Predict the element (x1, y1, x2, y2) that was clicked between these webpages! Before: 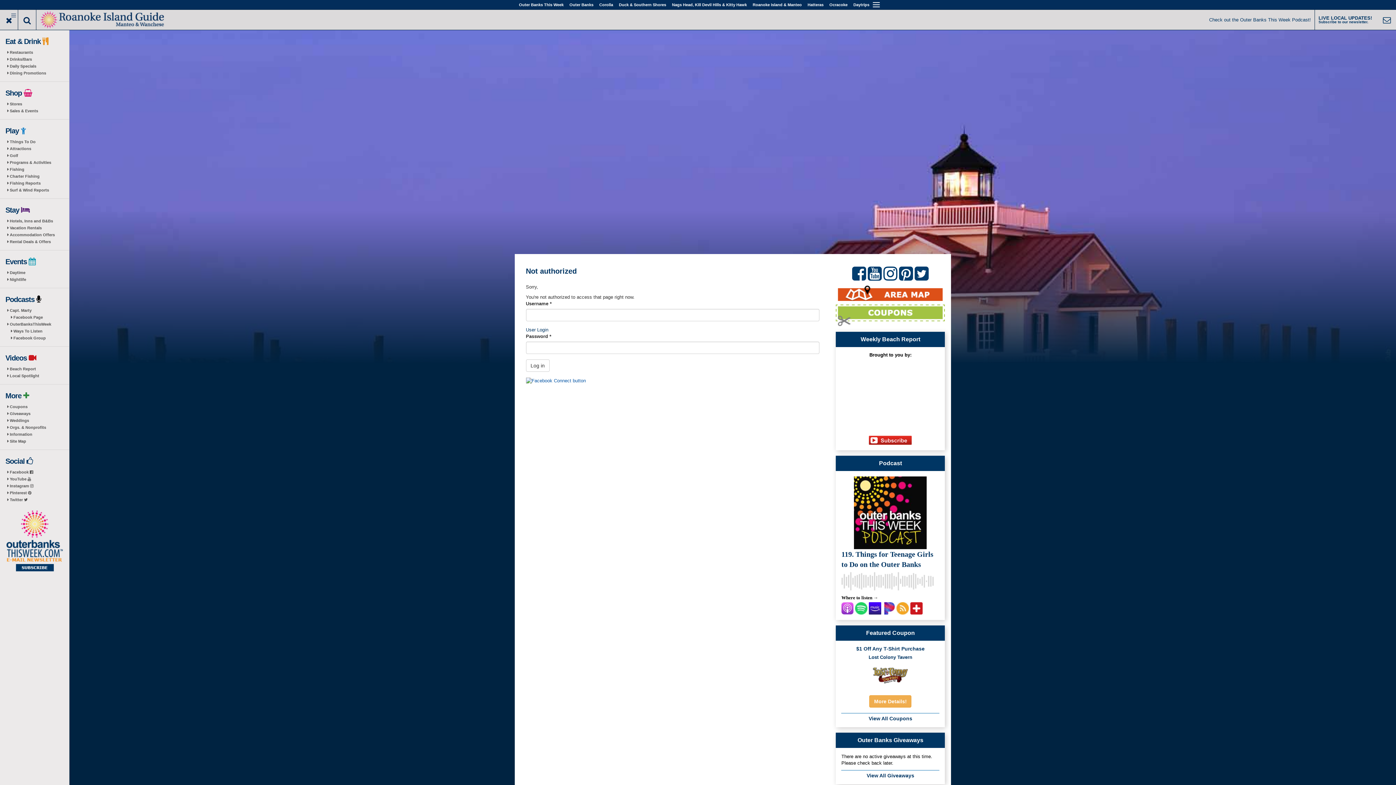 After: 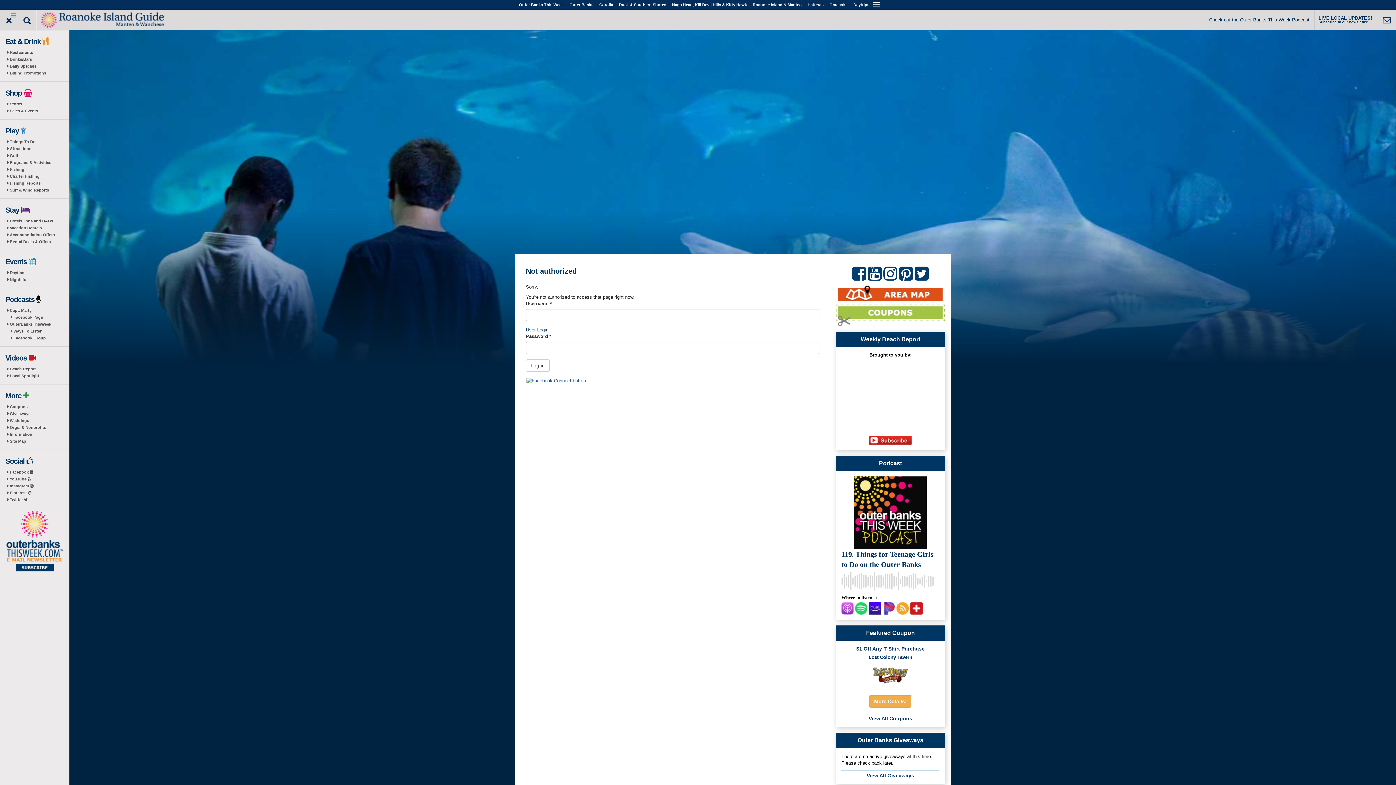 Action: bbox: (899, 274, 913, 280)